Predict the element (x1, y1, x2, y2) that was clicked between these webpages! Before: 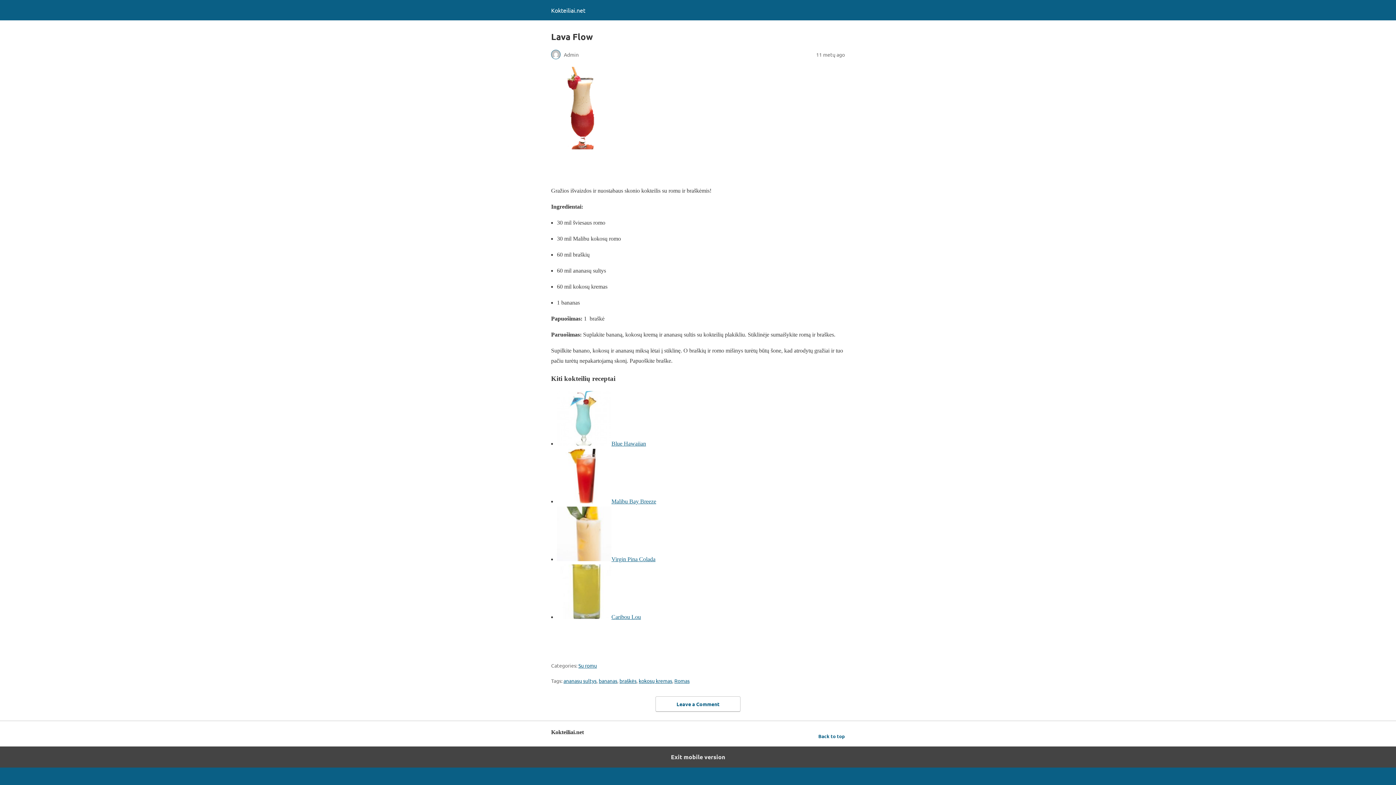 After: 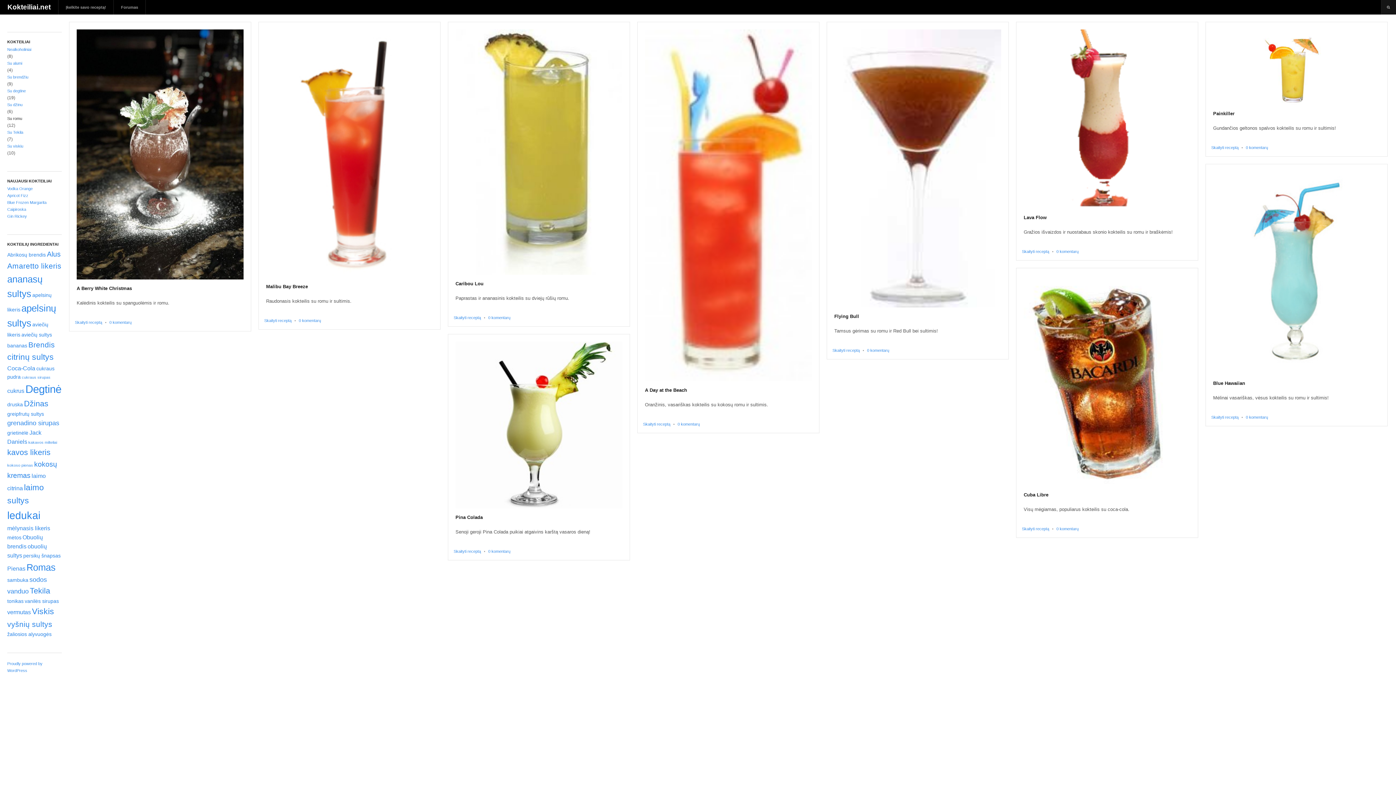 Action: label: Su romu bbox: (578, 662, 597, 669)